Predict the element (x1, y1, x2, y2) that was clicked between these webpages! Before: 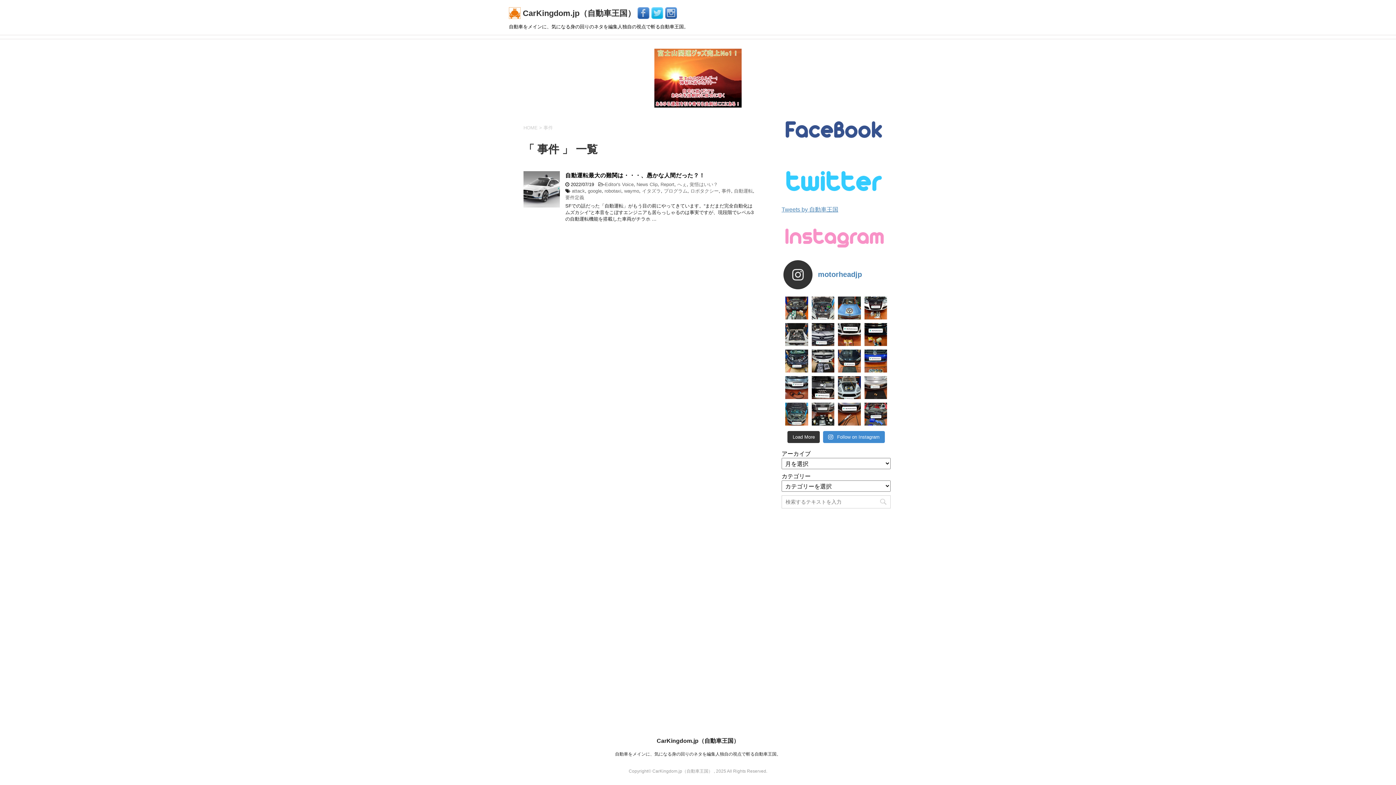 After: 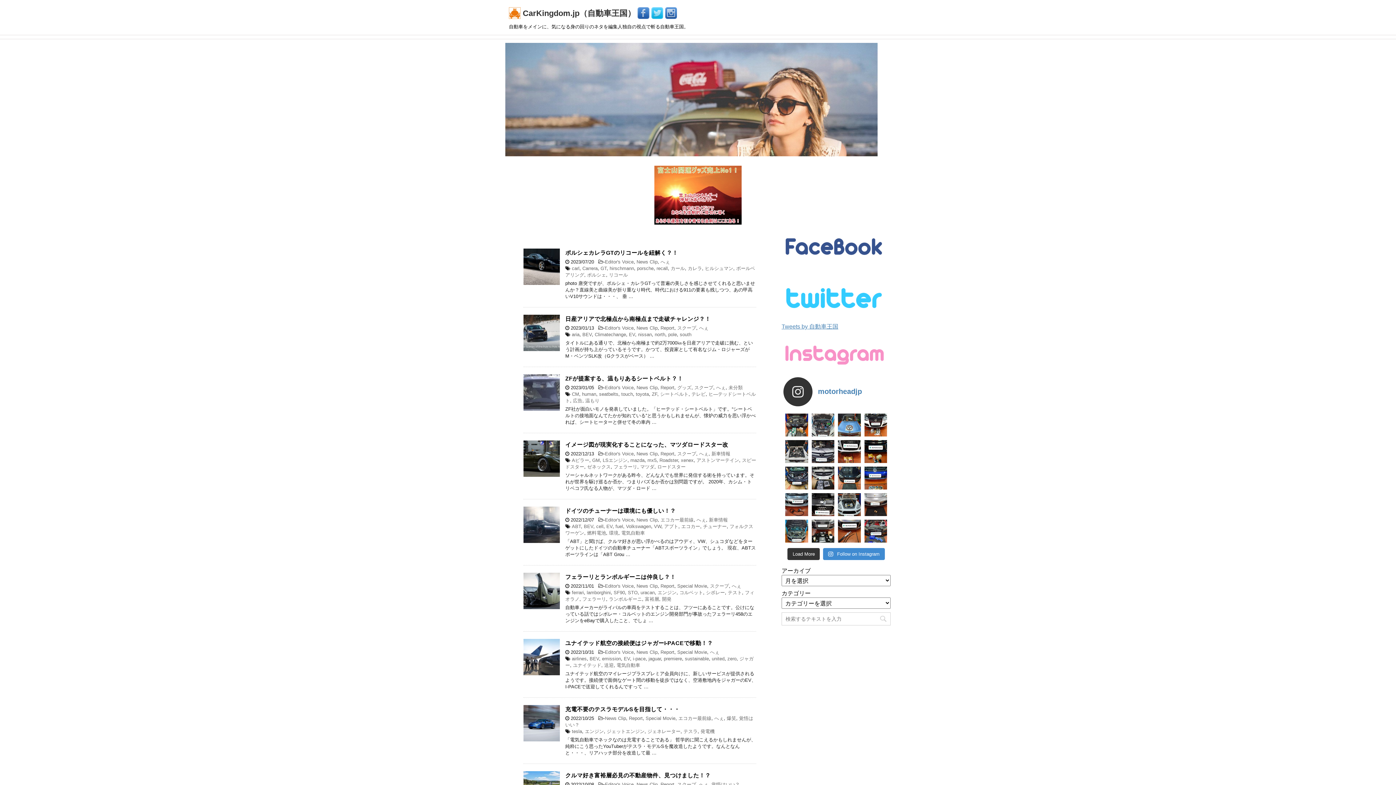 Action: bbox: (656, 738, 739, 744) label: CarKingdom.jp（自動車王国）